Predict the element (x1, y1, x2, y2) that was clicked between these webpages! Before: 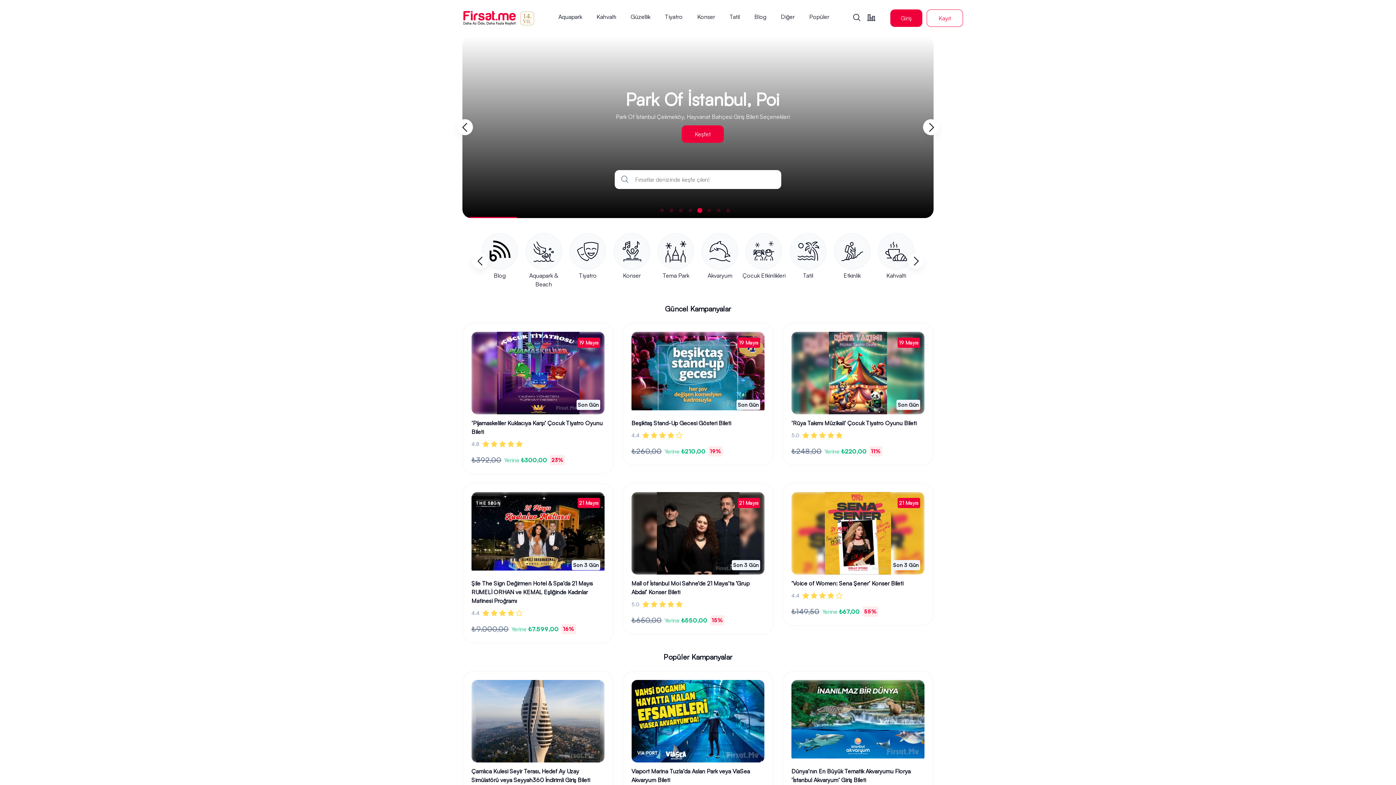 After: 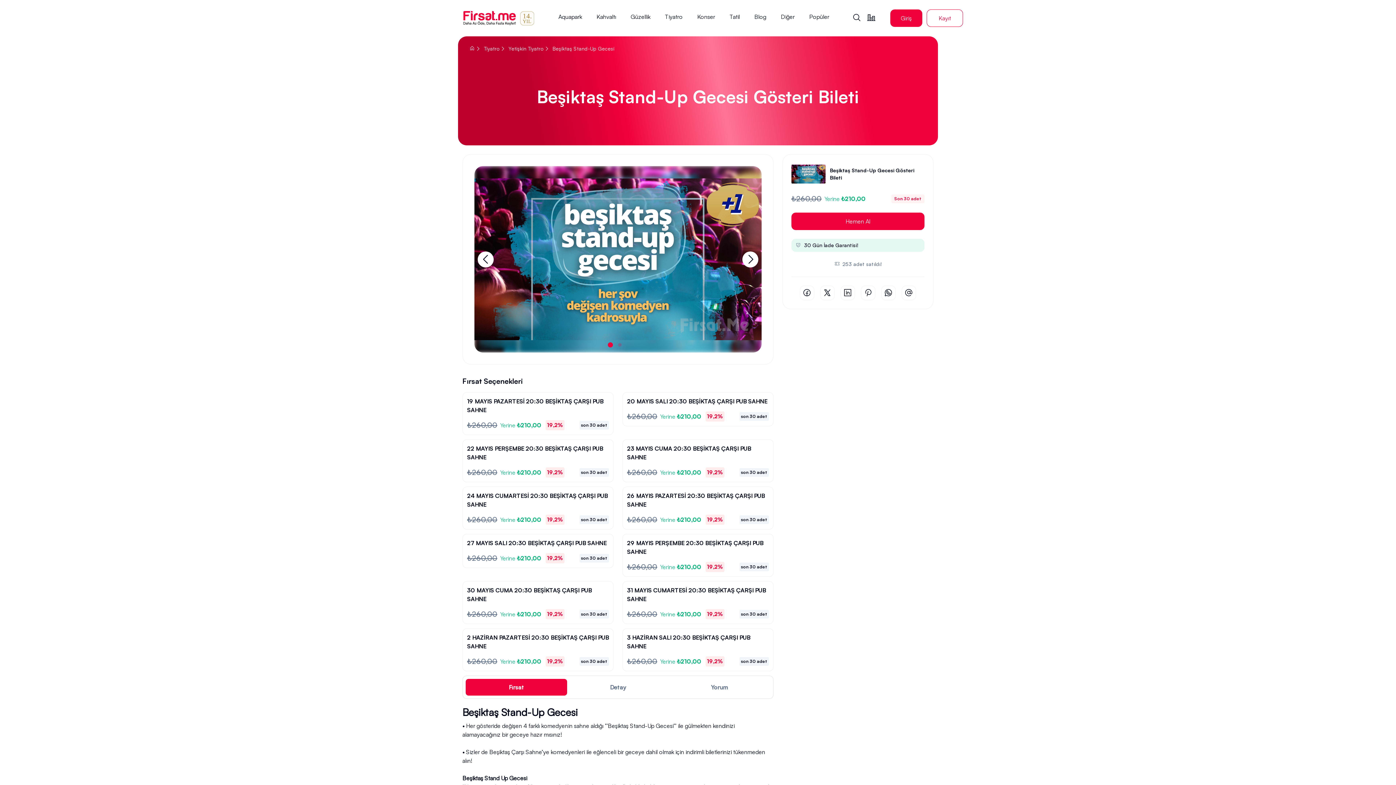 Action: bbox: (631, 419, 731, 426) label: Beşiktaş Stand-Up Gecesi Gösteri Bileti